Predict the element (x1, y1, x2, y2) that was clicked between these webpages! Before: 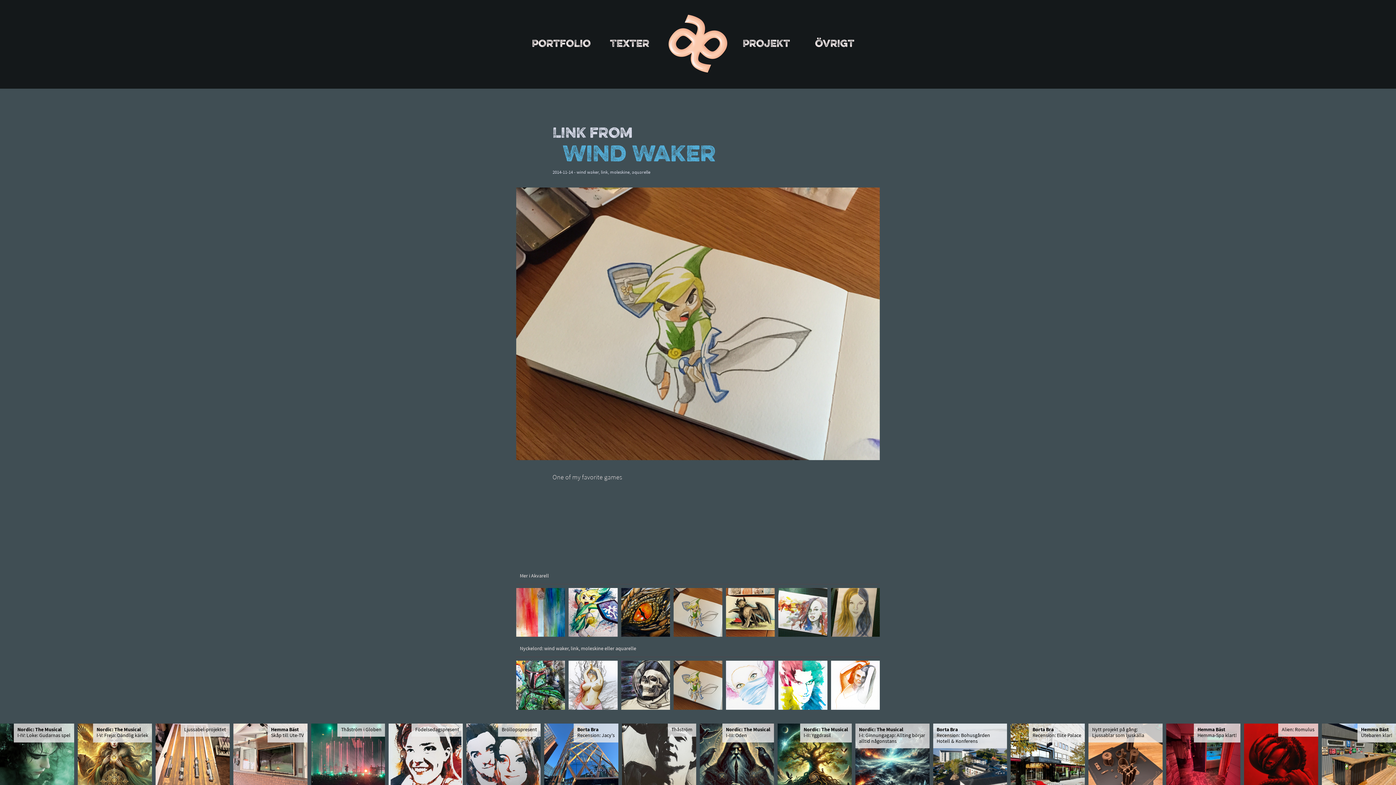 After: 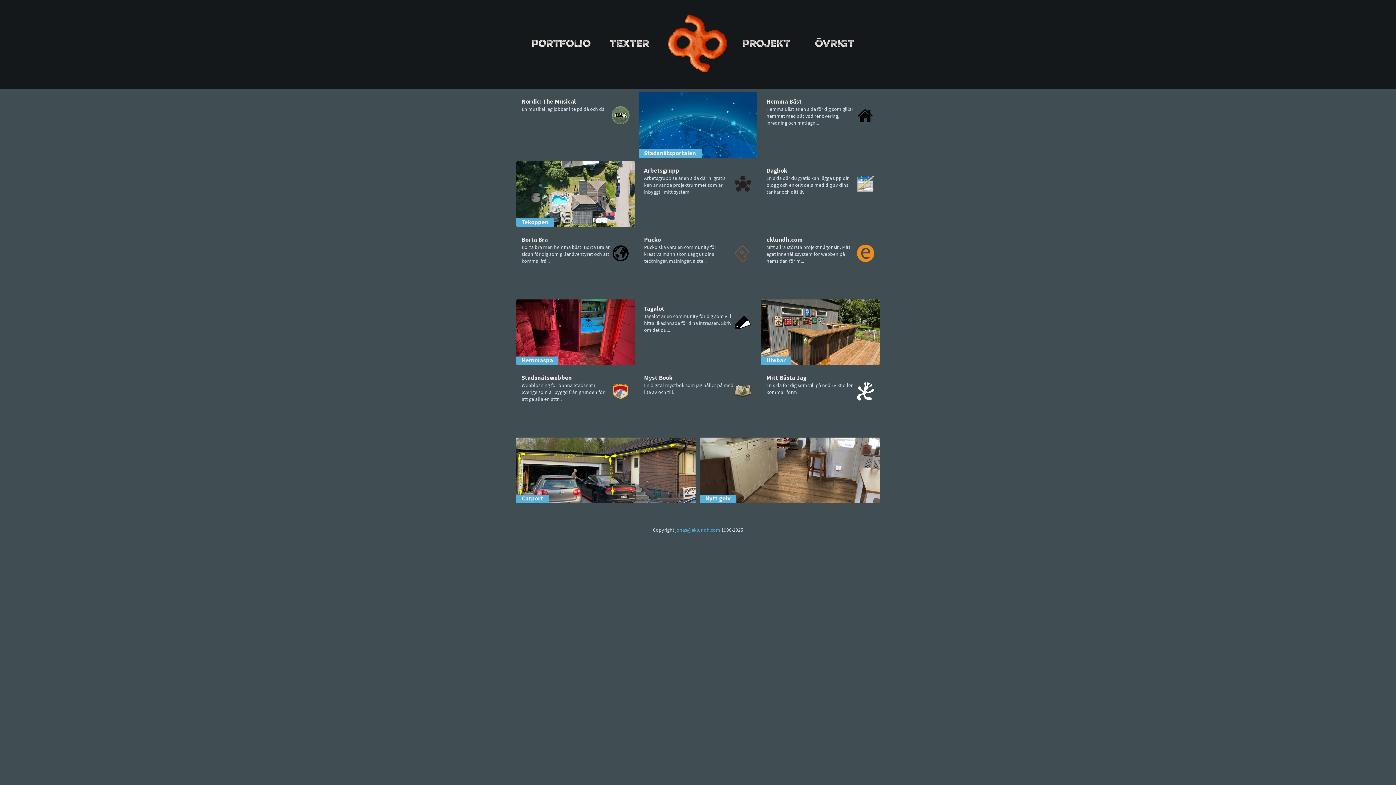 Action: label: Projekt bbox: (742, 40, 790, 48)